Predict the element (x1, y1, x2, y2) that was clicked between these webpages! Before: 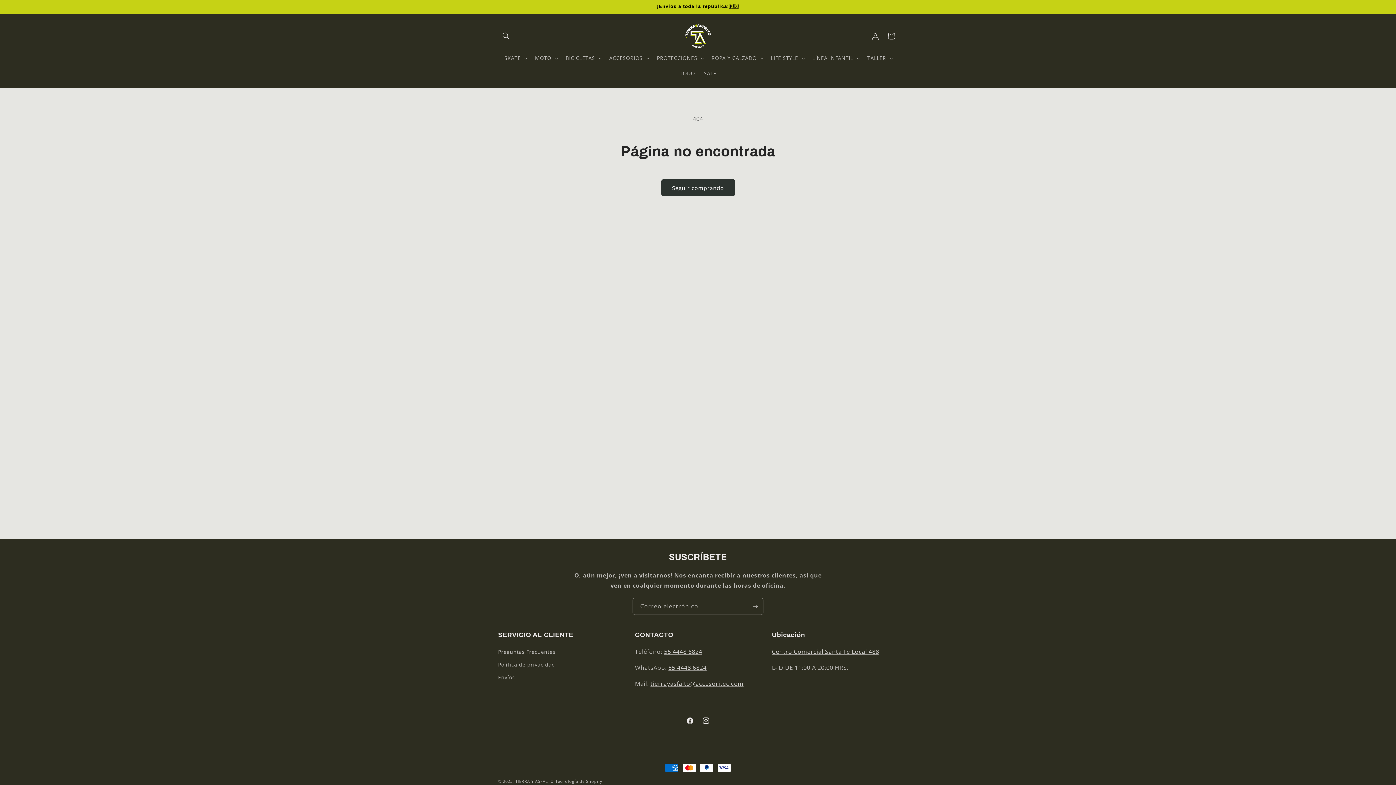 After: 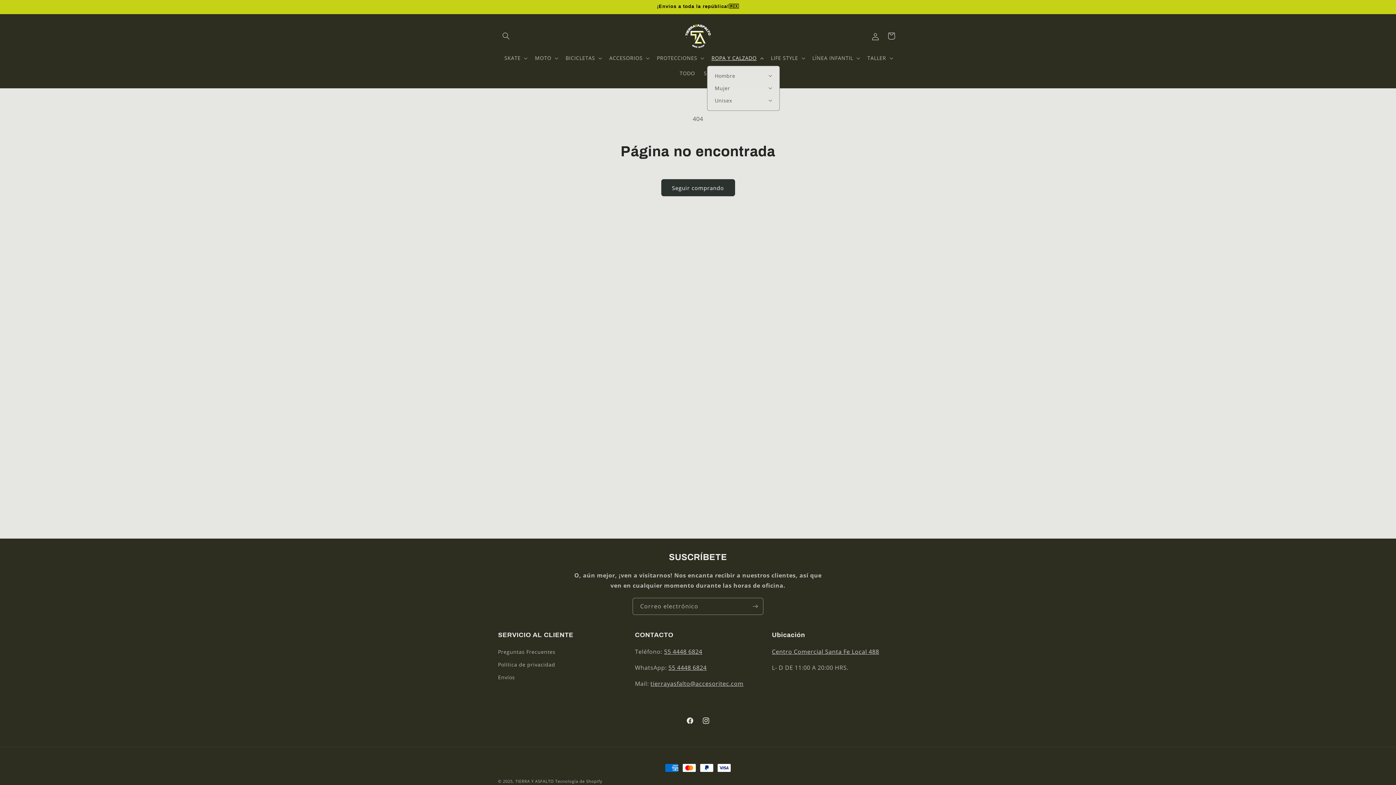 Action: label: ROPA Y CALZADO bbox: (707, 50, 766, 65)